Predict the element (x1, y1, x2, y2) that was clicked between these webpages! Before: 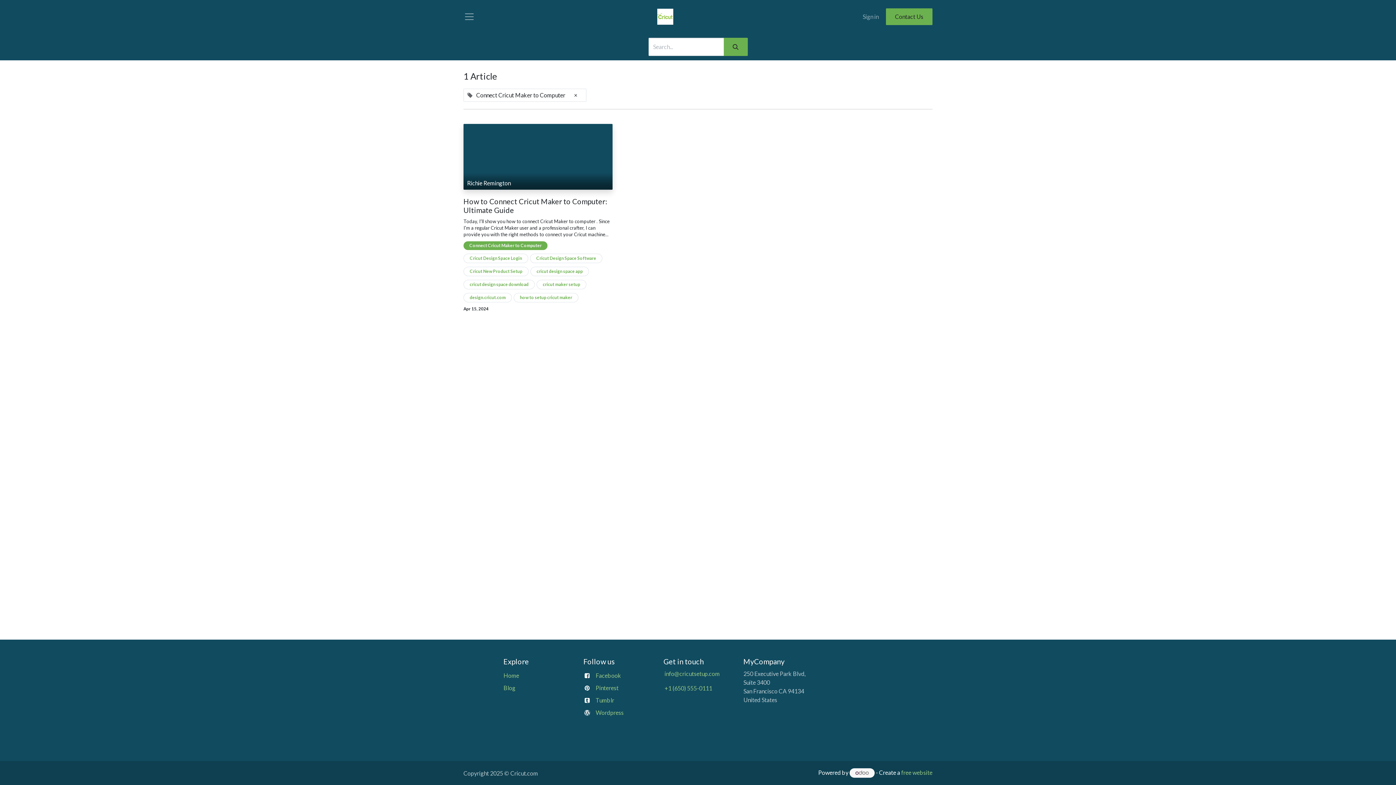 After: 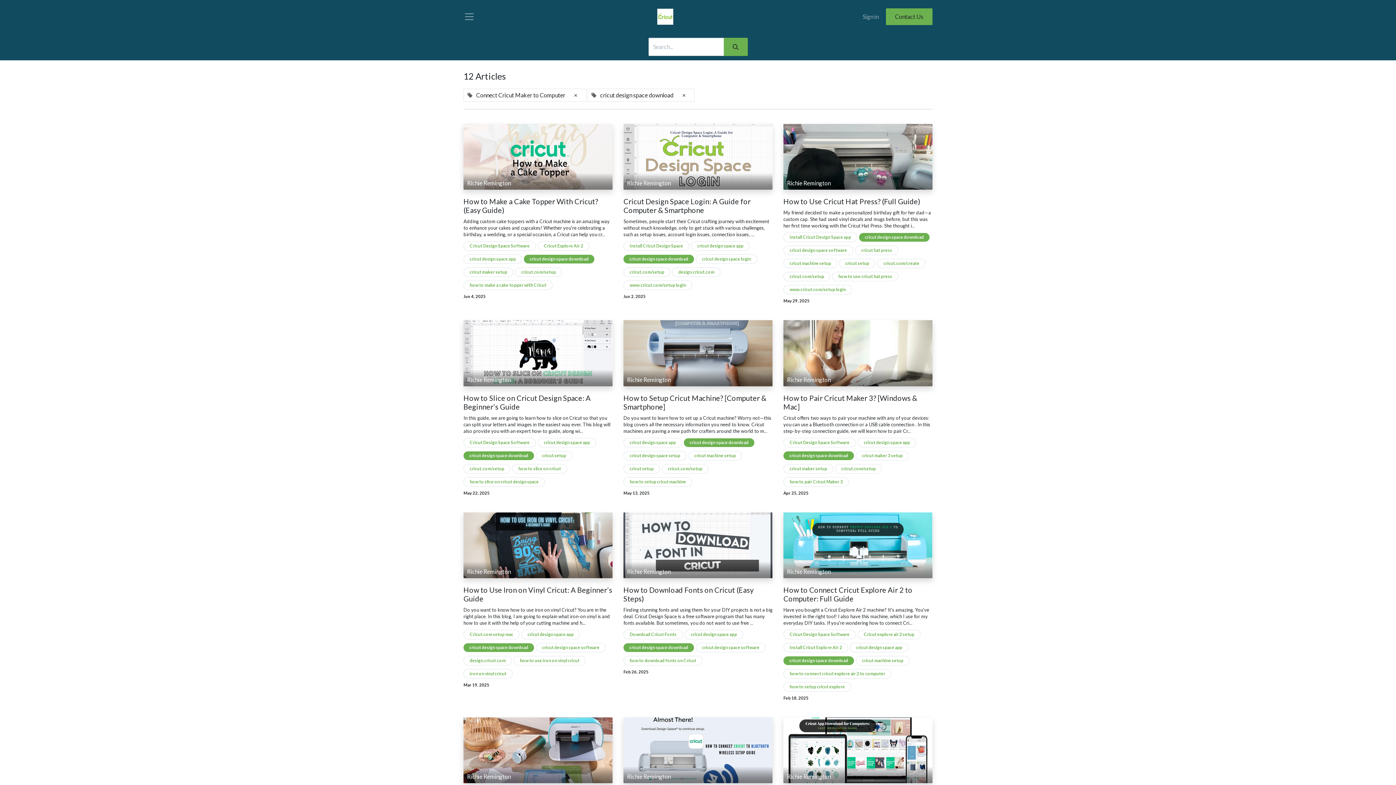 Action: label: cricut design space download bbox: (463, 280, 534, 289)